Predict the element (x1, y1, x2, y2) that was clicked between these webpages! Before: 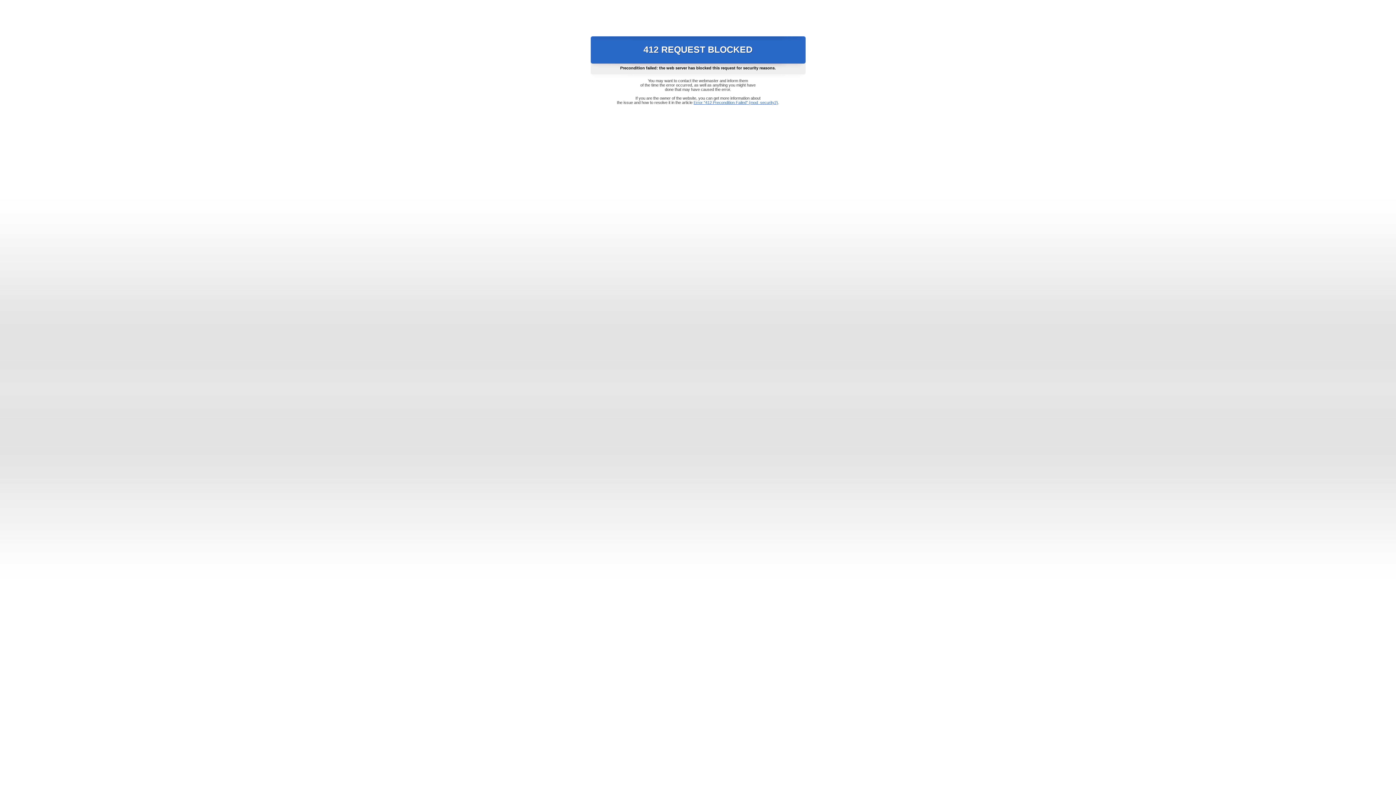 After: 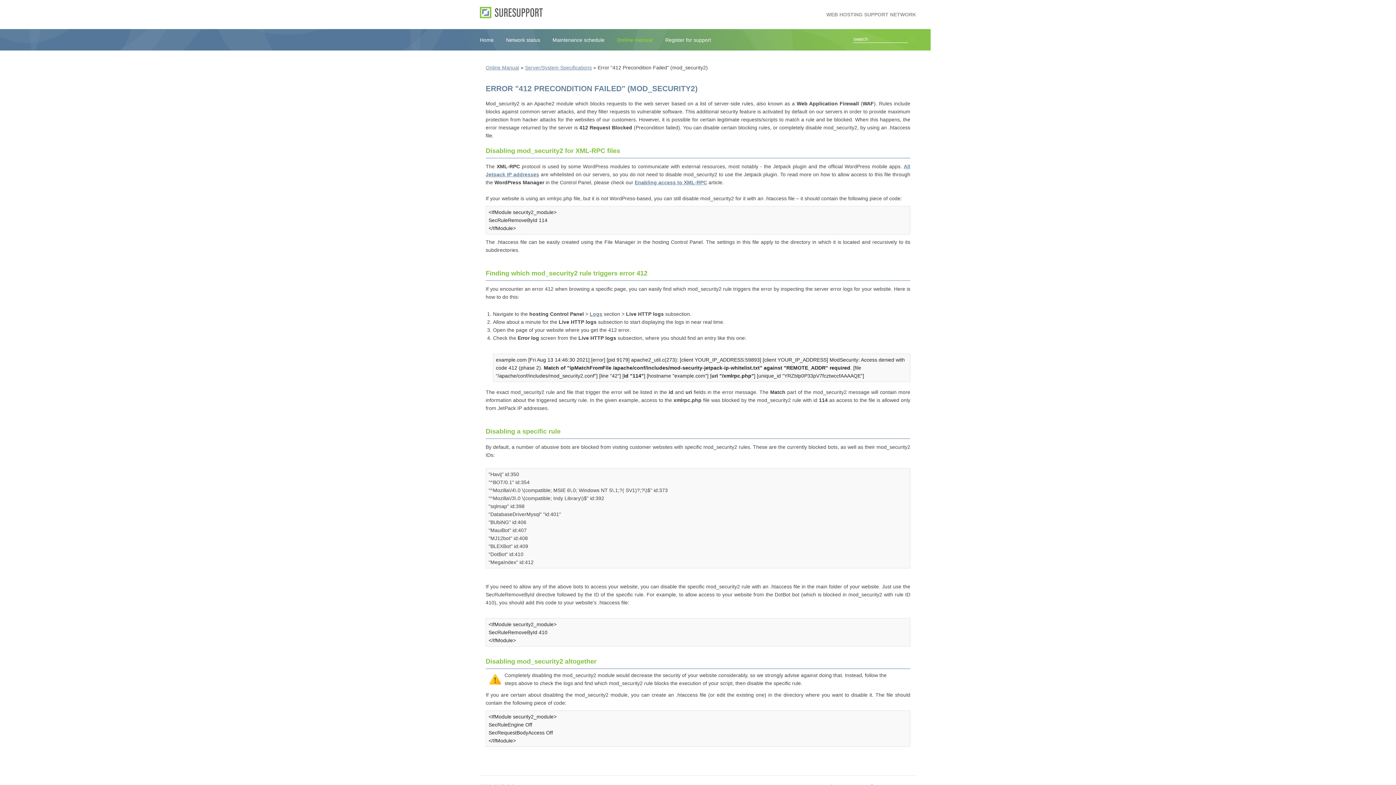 Action: bbox: (693, 100, 778, 104) label: Error "412 Precondition Failed" (mod_security2)